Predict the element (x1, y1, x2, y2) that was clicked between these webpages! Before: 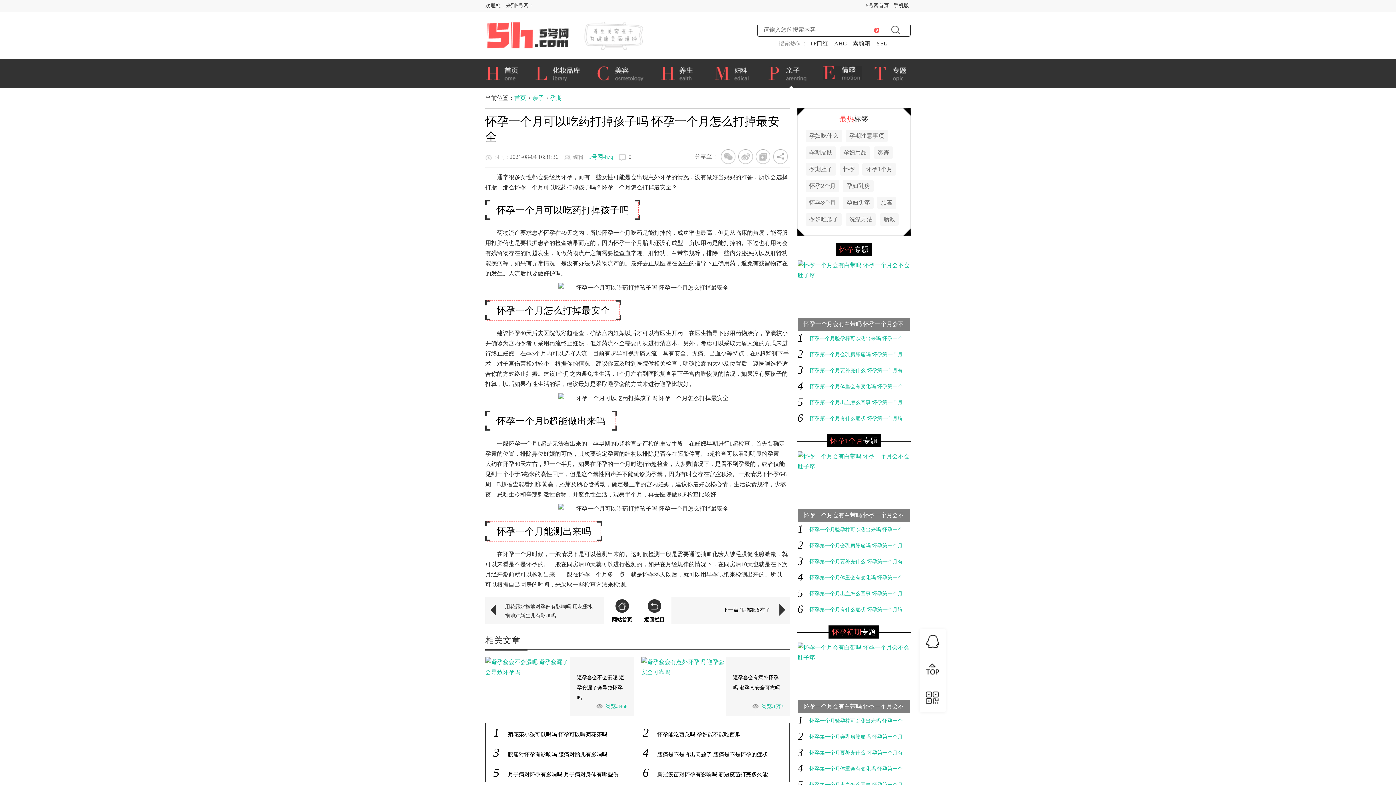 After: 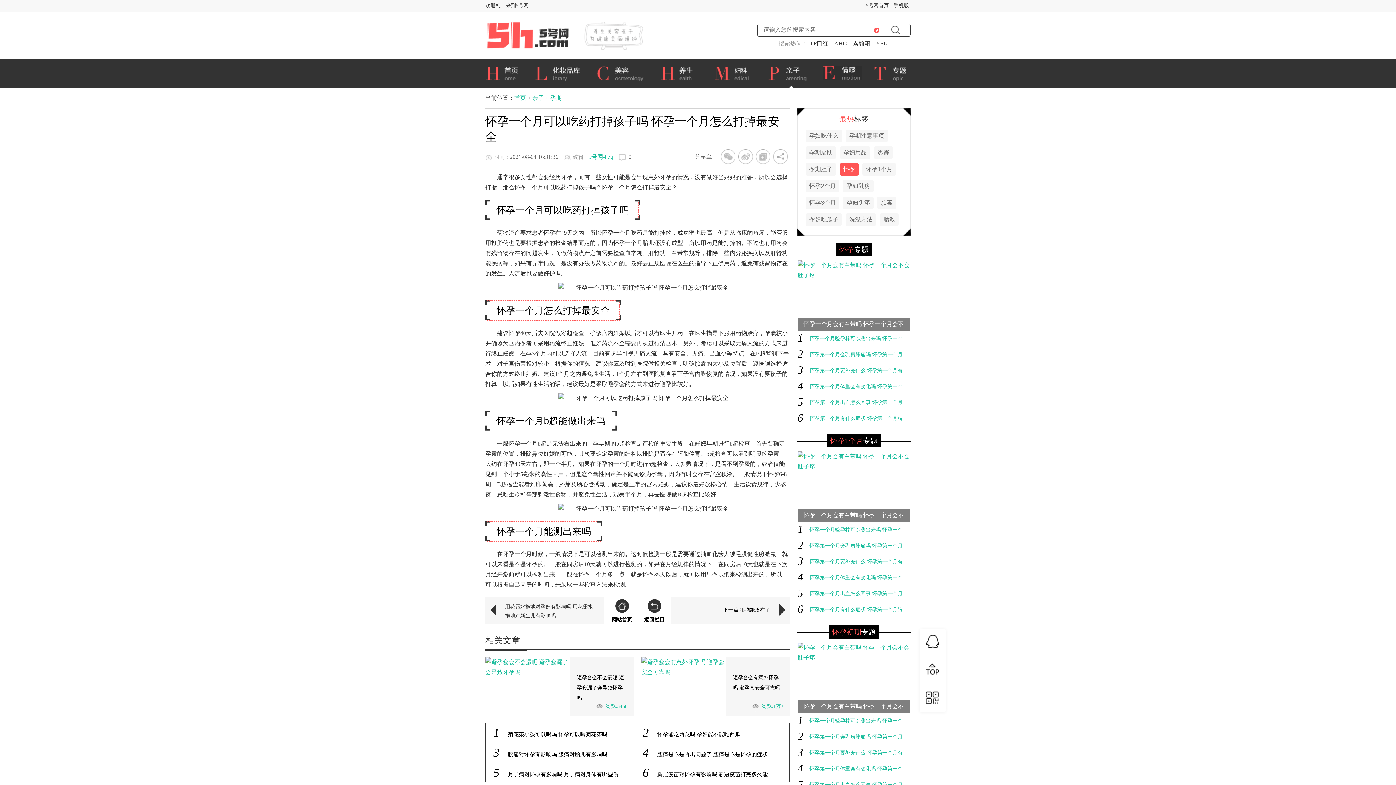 Action: bbox: (840, 163, 858, 175) label: 怀孕